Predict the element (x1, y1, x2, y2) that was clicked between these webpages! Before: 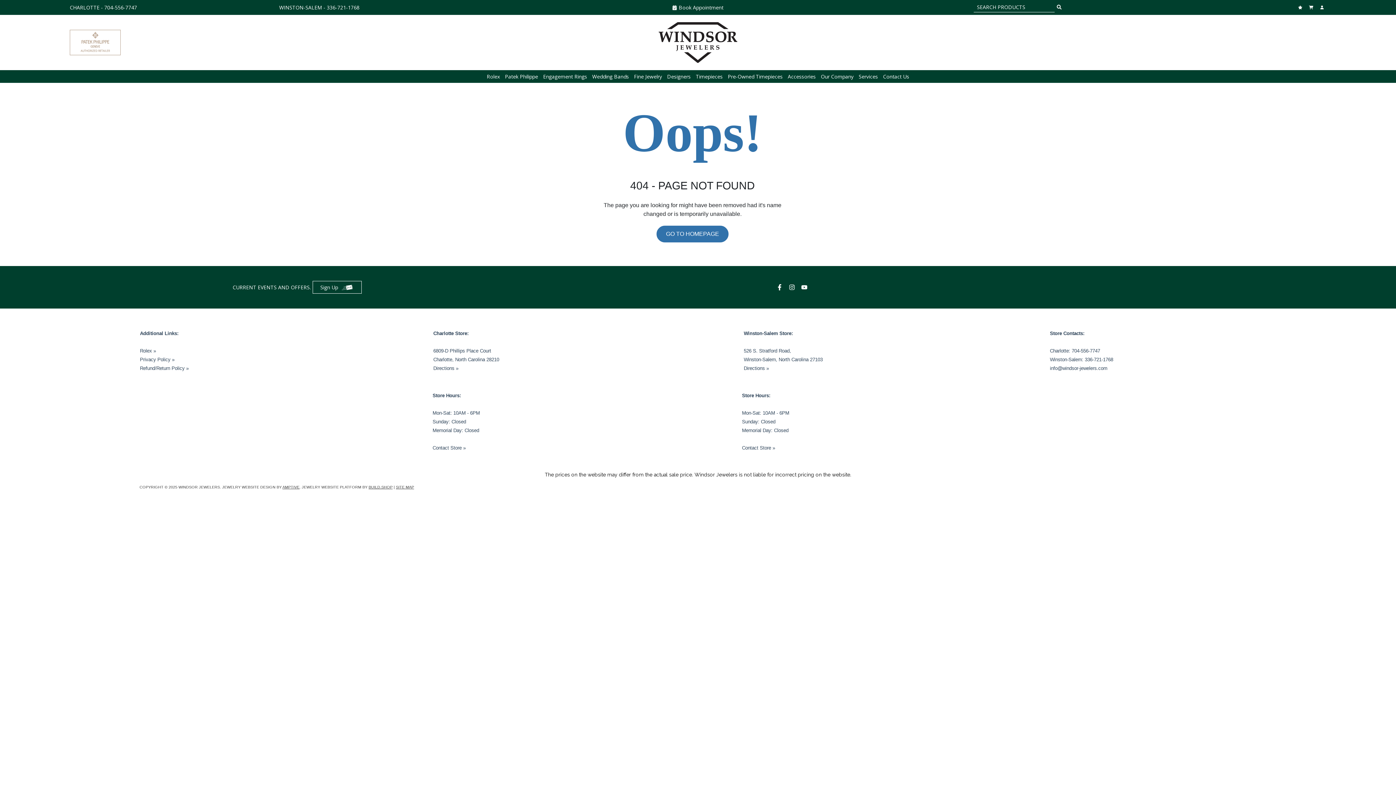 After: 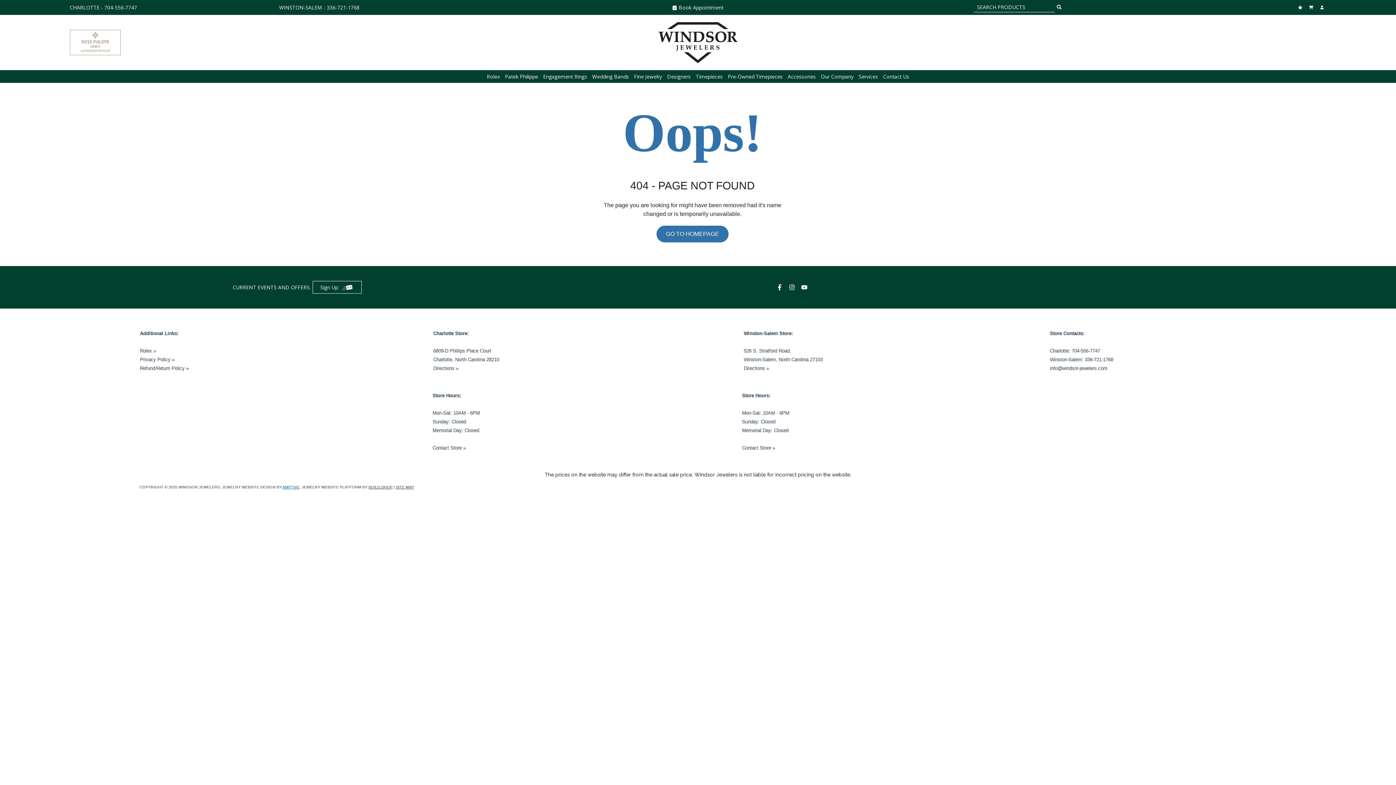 Action: bbox: (282, 485, 299, 489) label: AMPTIVE